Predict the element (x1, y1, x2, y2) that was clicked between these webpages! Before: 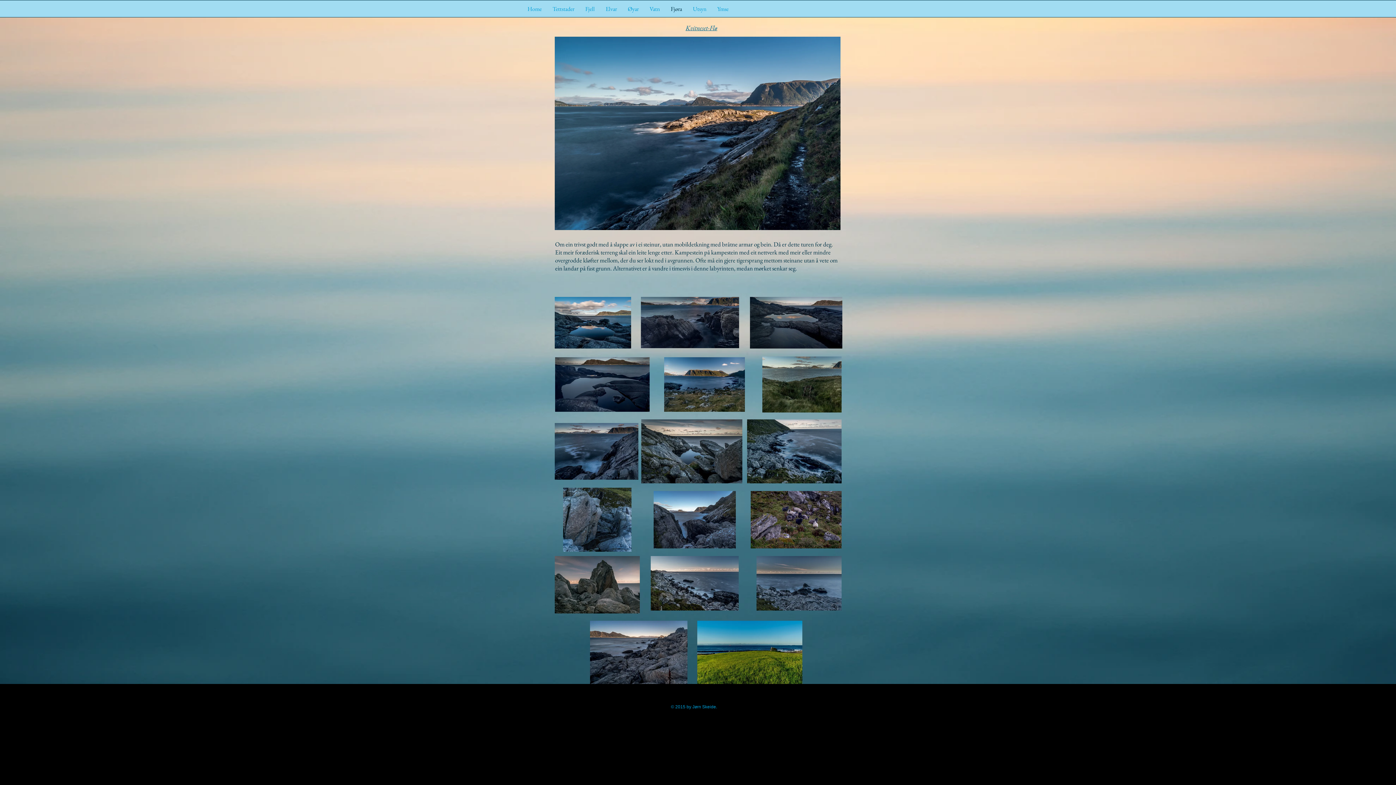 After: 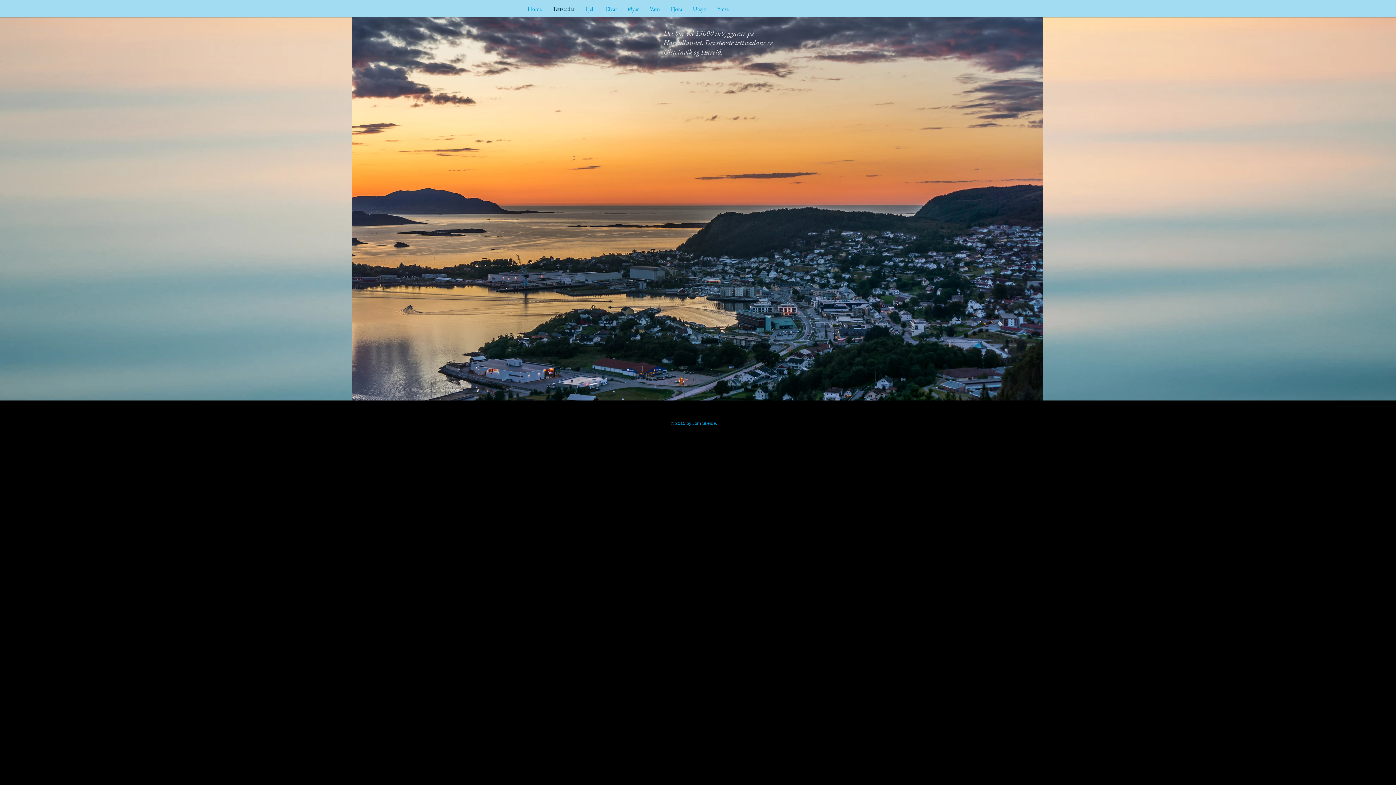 Action: label: Tettstader bbox: (547, 4, 580, 13)